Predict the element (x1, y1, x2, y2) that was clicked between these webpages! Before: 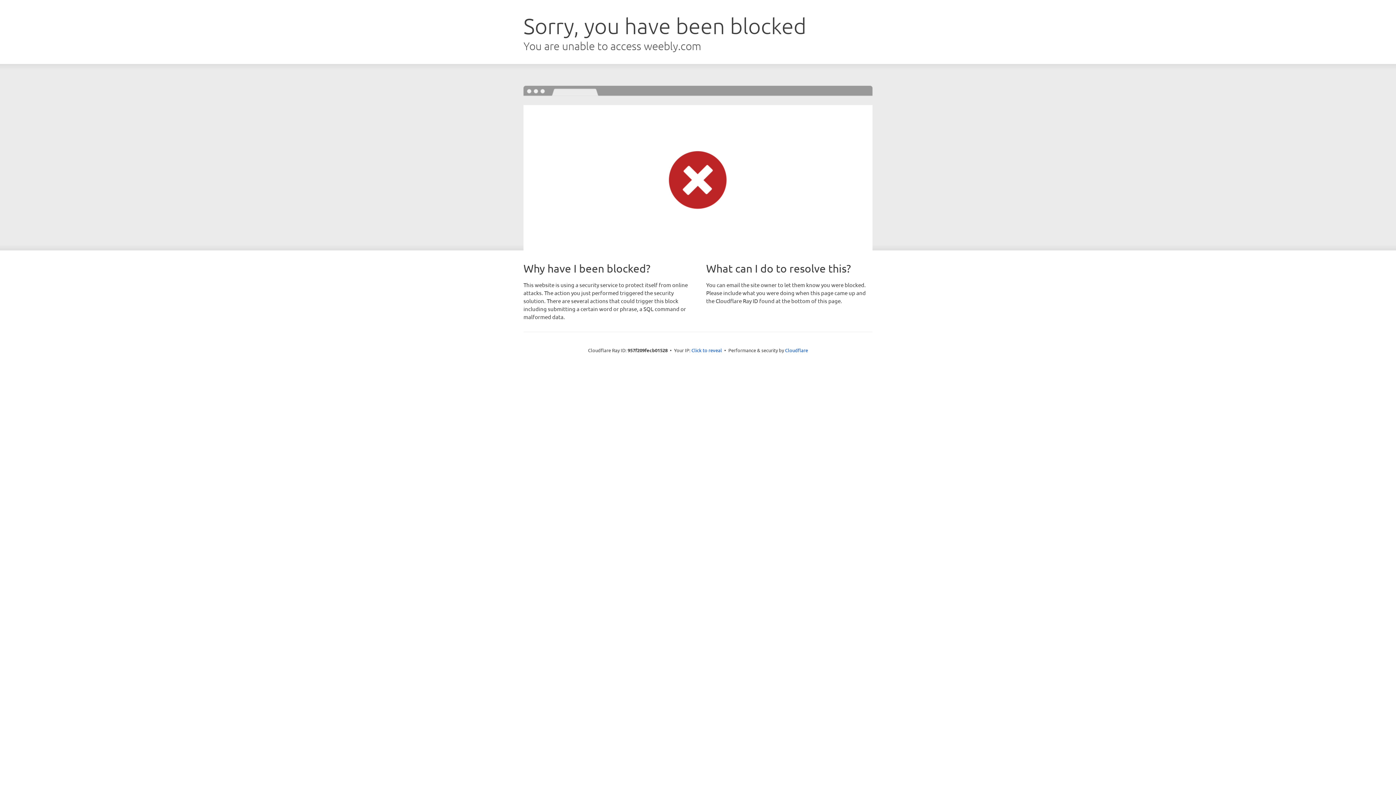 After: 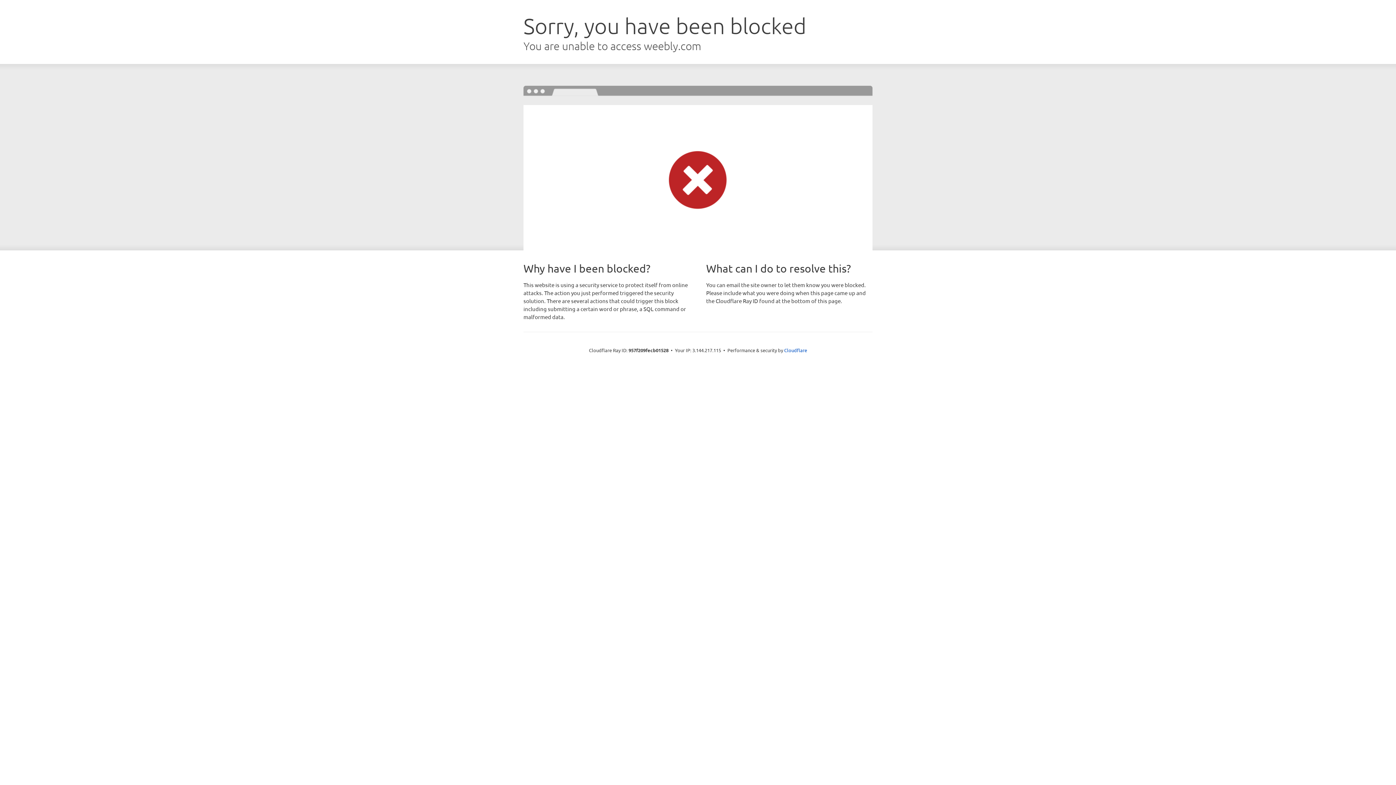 Action: label: Click to reveal bbox: (691, 346, 722, 353)